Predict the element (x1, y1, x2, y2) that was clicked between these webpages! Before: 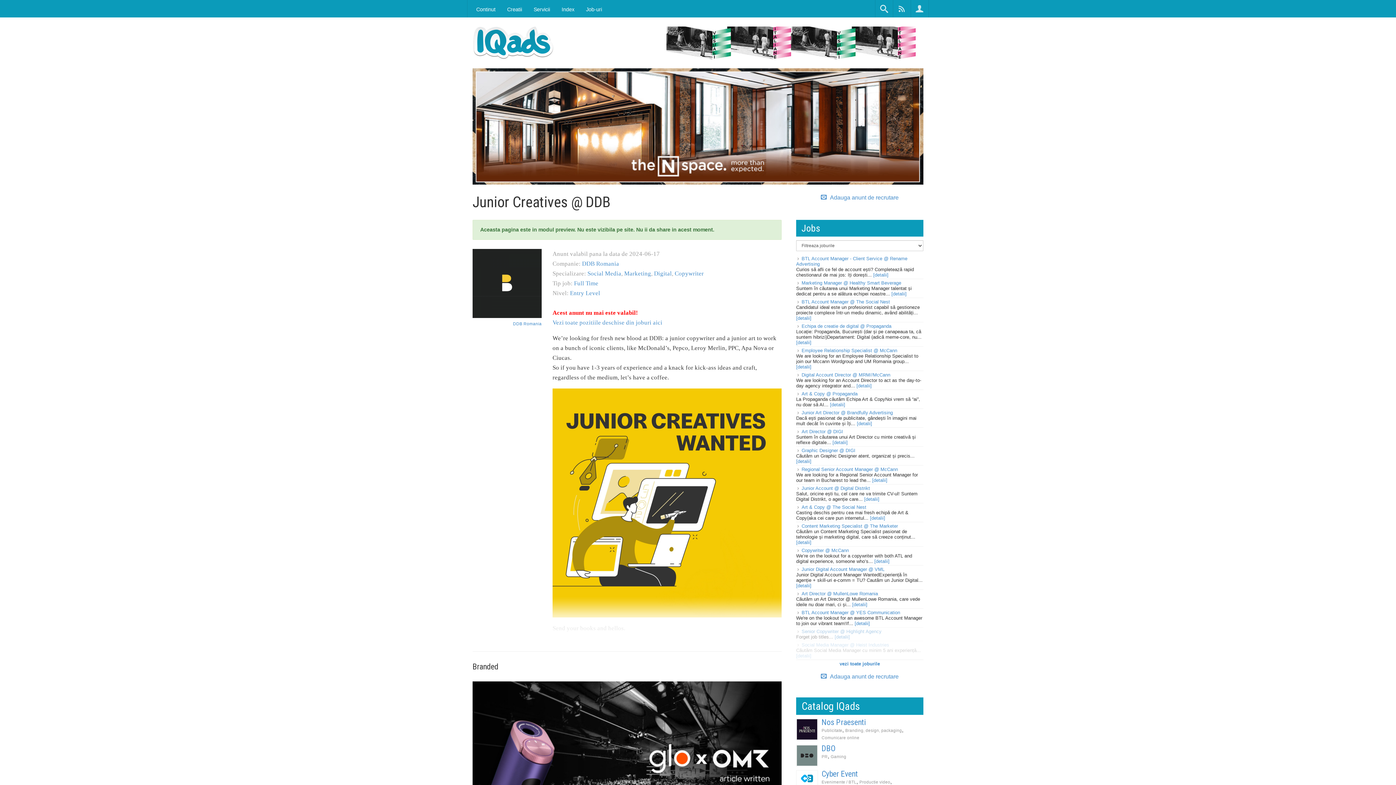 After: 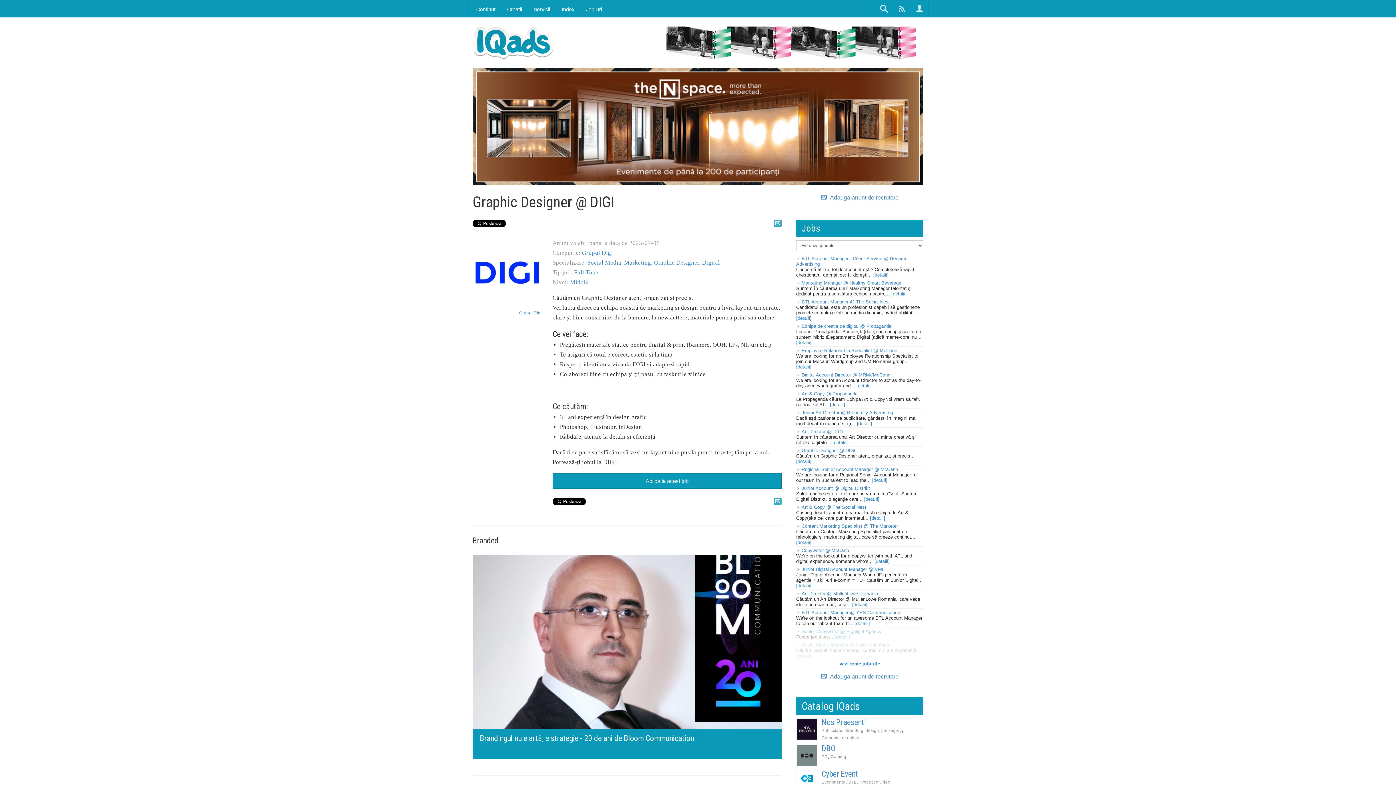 Action: bbox: (801, 447, 855, 453) label: Graphic Designer @ DIGI